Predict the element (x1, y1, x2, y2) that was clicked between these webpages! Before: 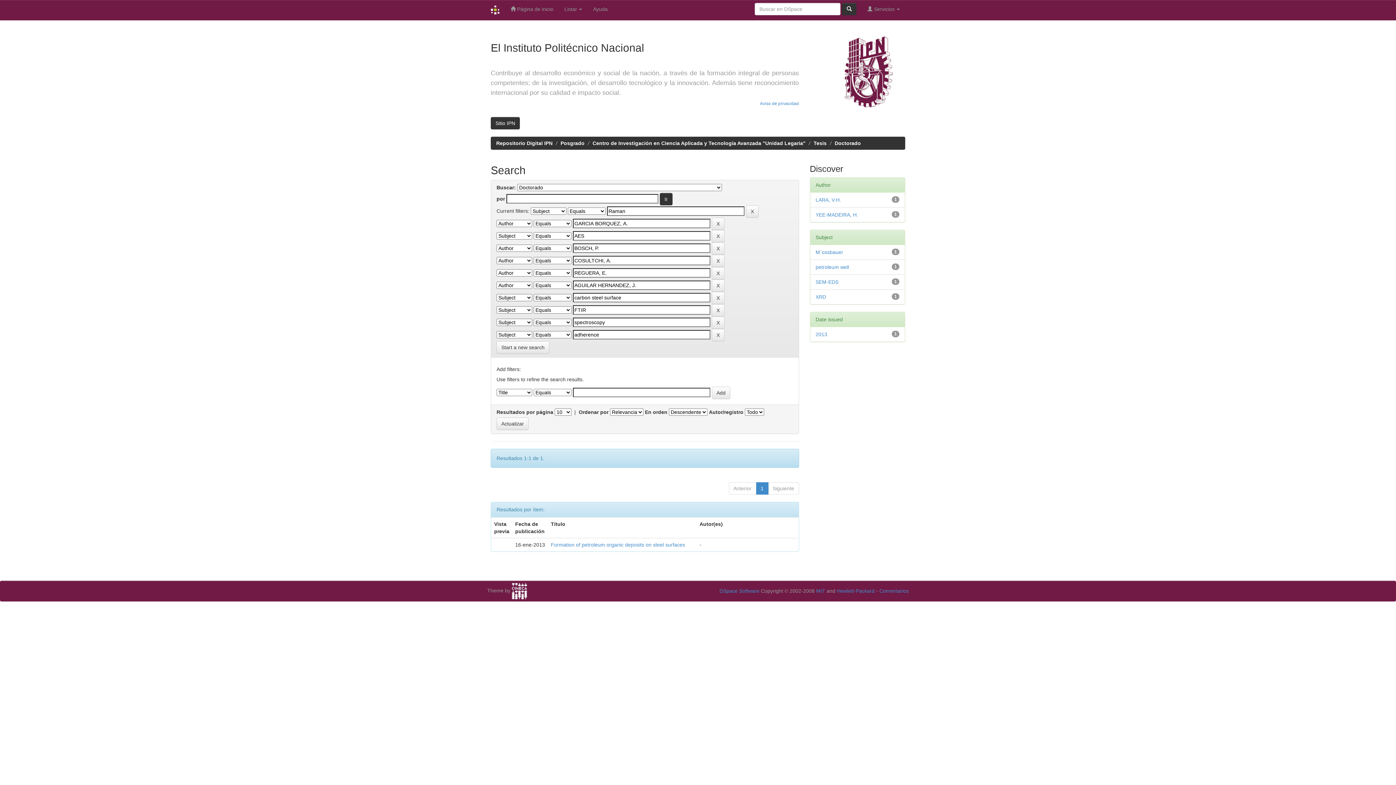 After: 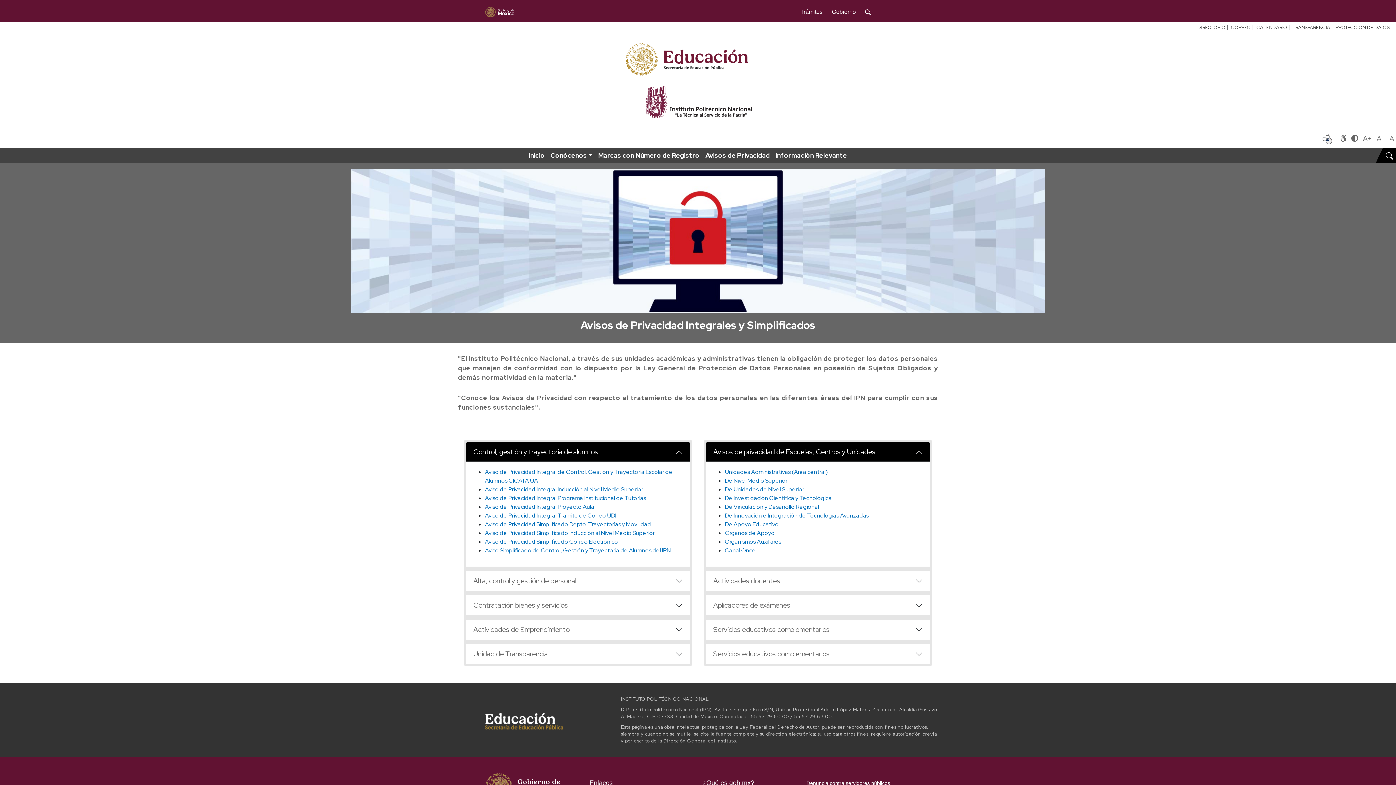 Action: bbox: (760, 101, 799, 106) label: Aviso de privacidad